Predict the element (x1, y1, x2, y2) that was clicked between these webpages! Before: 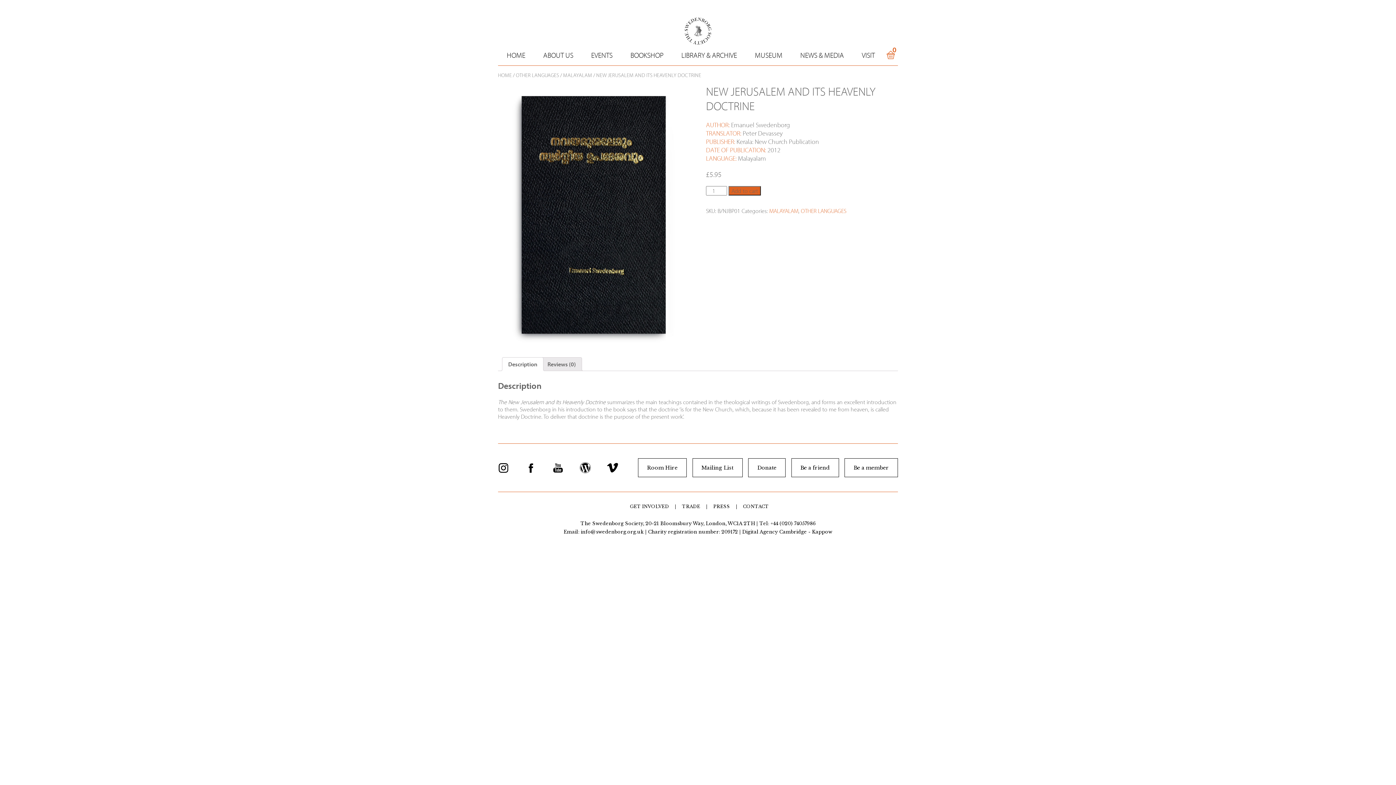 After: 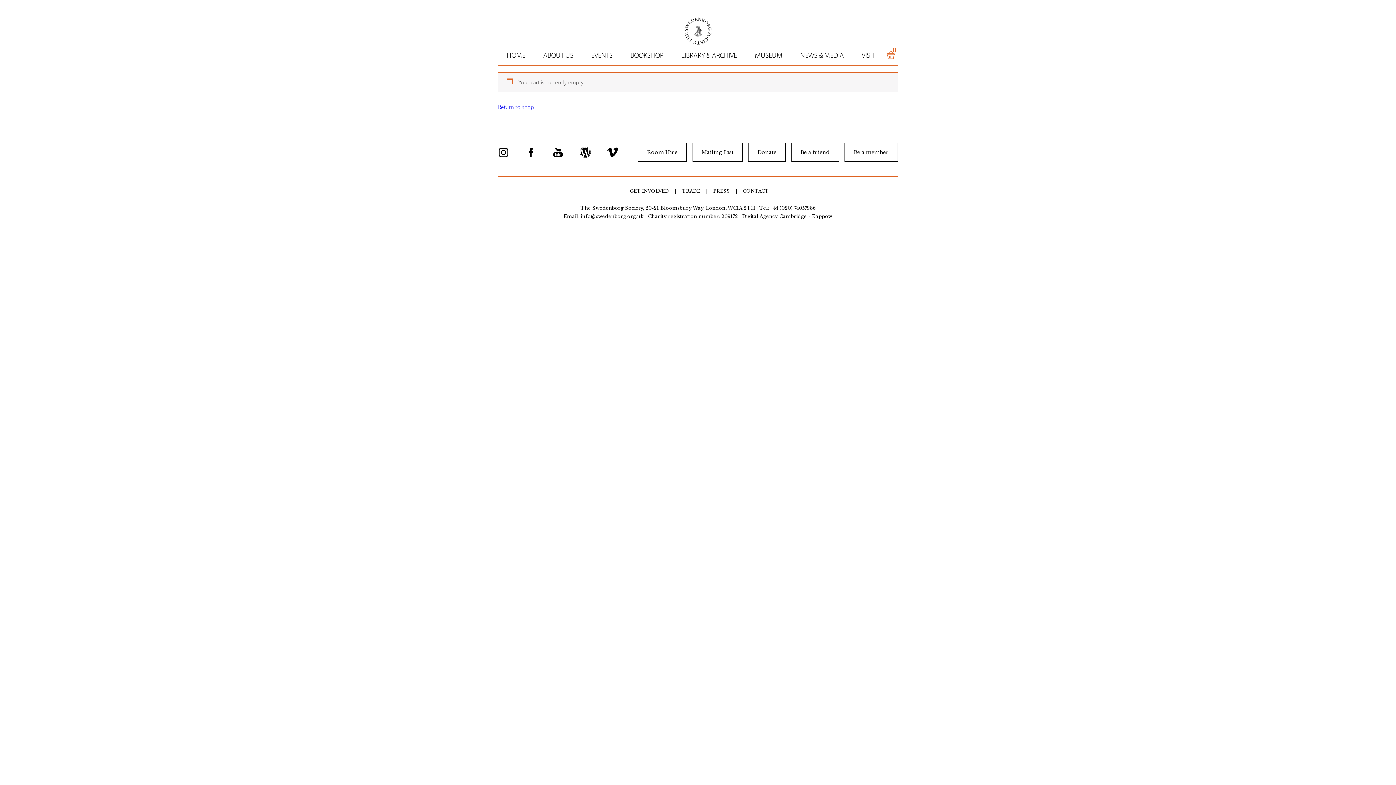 Action: bbox: (883, 50, 898, 59) label: 0